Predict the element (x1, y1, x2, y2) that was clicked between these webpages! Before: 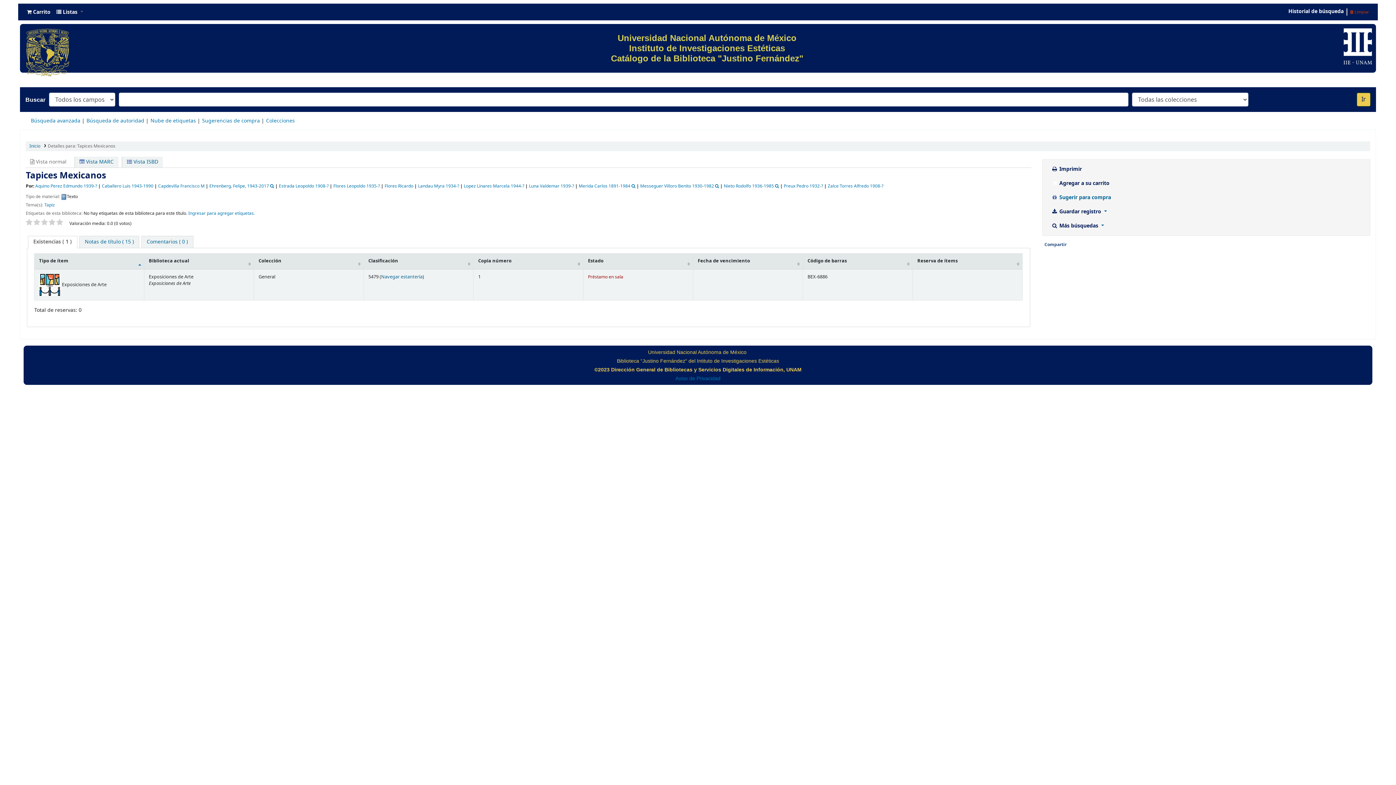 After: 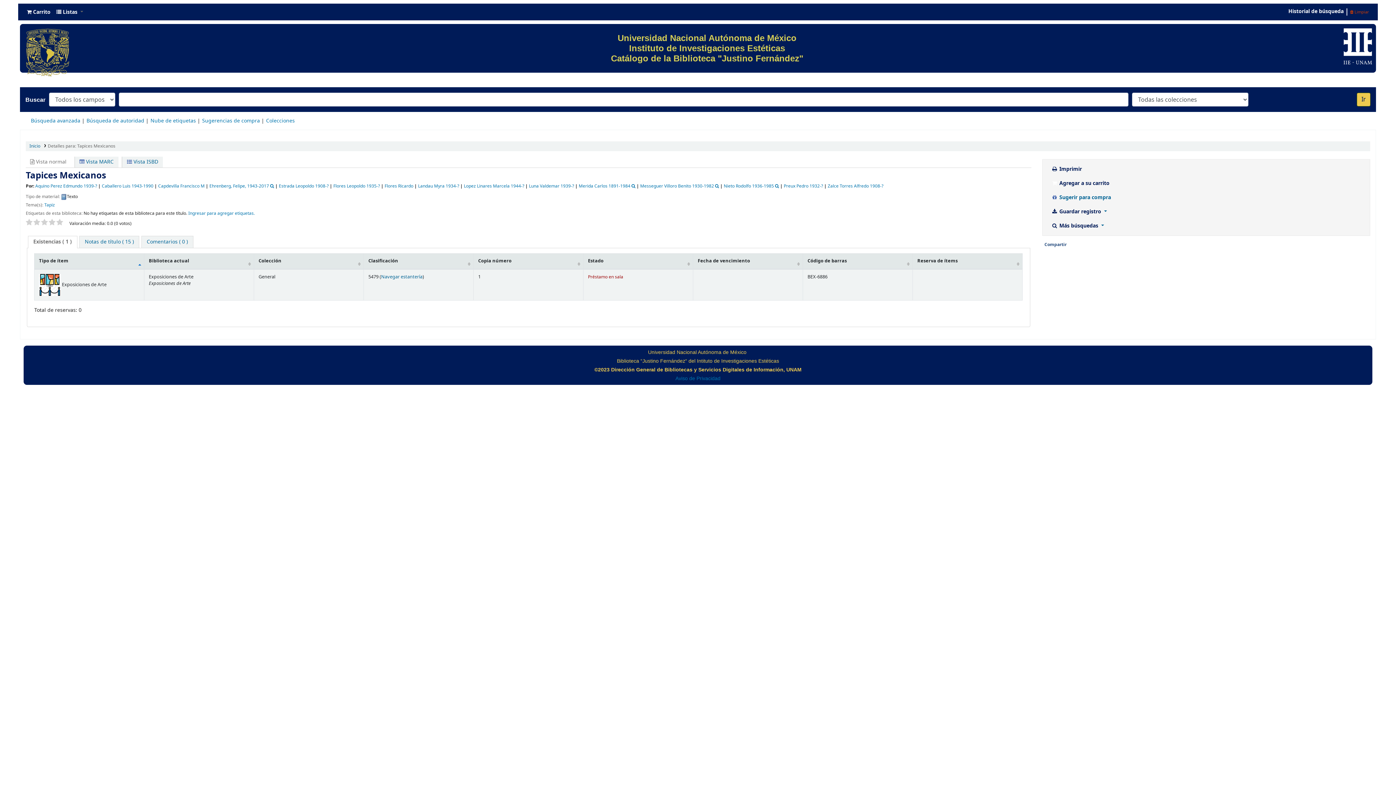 Action: label: Existencias ( 1 ) bbox: (28, 236, 76, 248)